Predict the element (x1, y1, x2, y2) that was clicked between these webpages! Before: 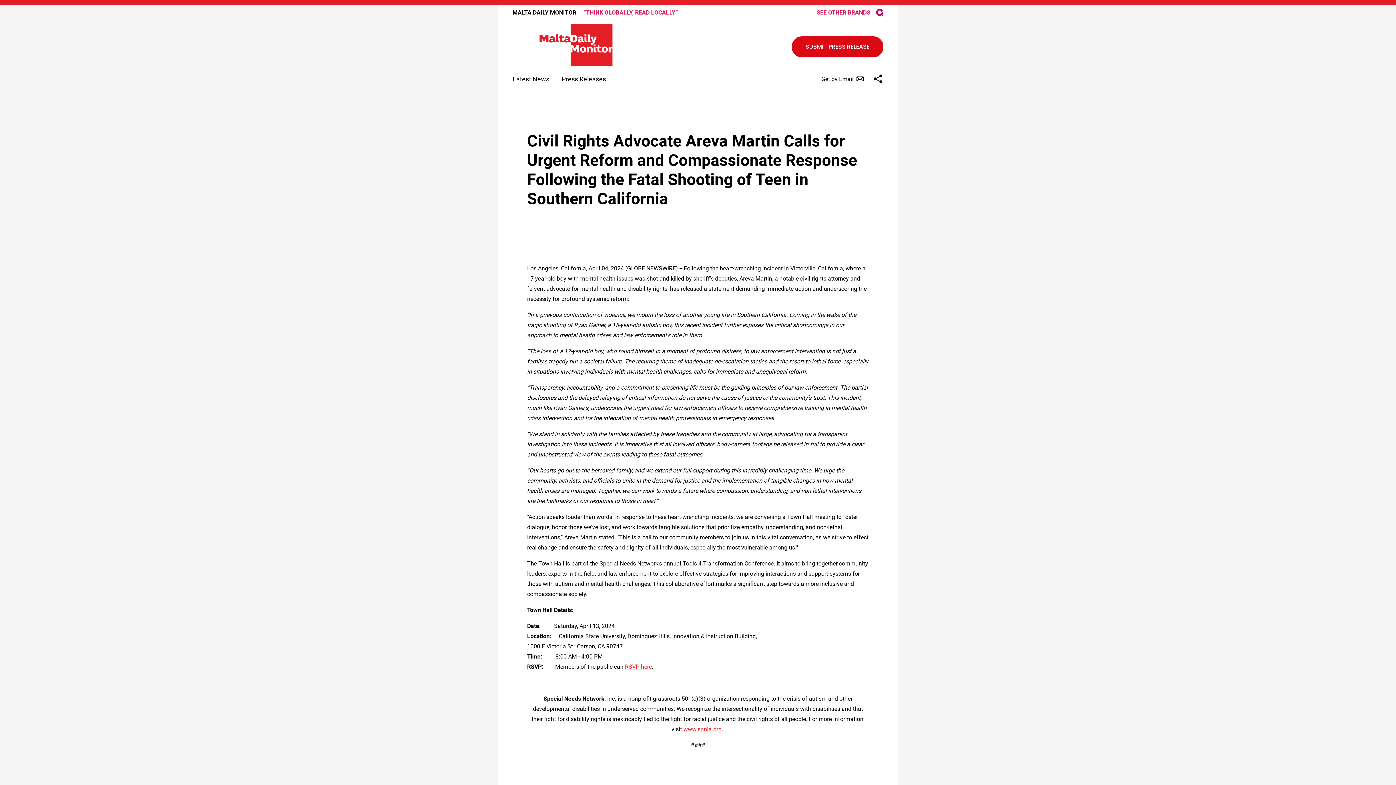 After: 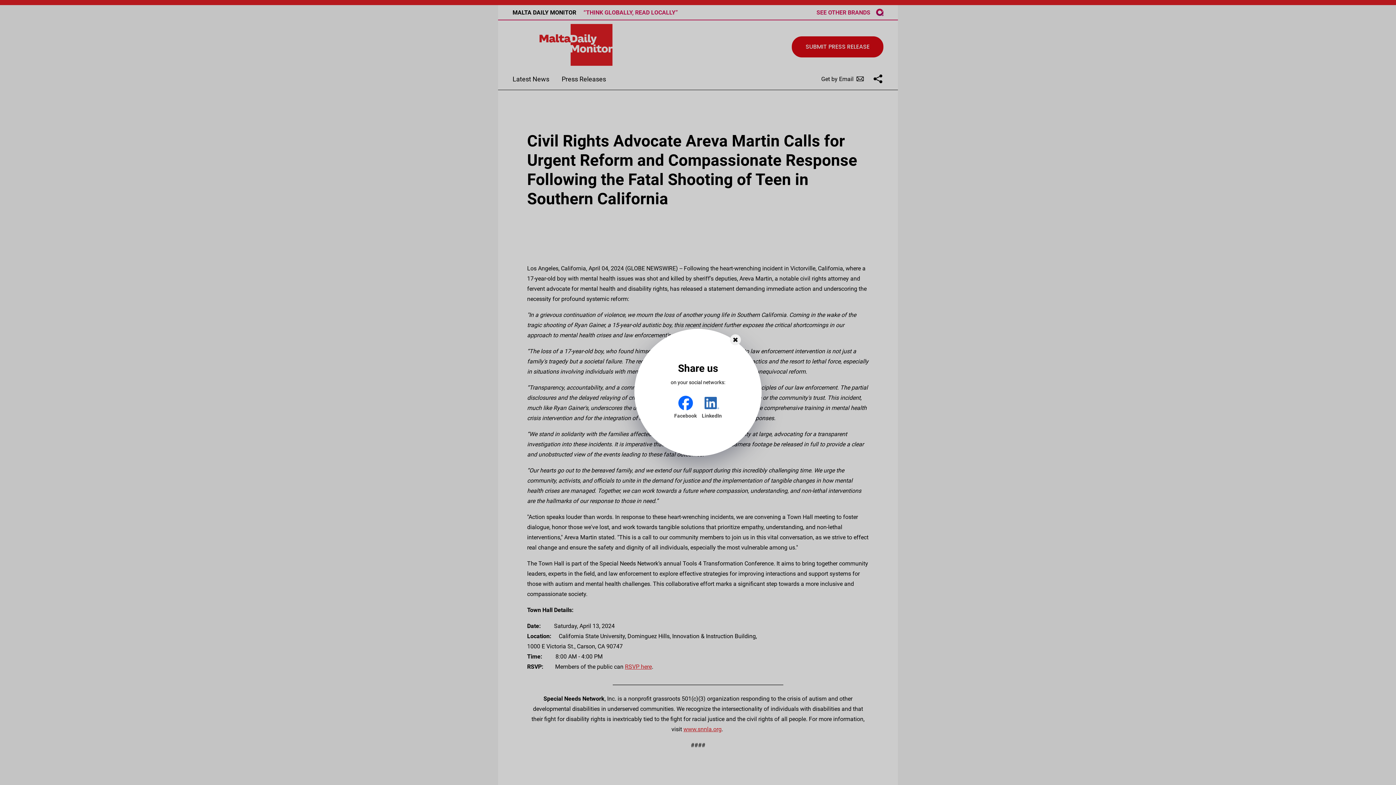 Action: bbox: (872, 73, 883, 84) label: Share us on your social networks